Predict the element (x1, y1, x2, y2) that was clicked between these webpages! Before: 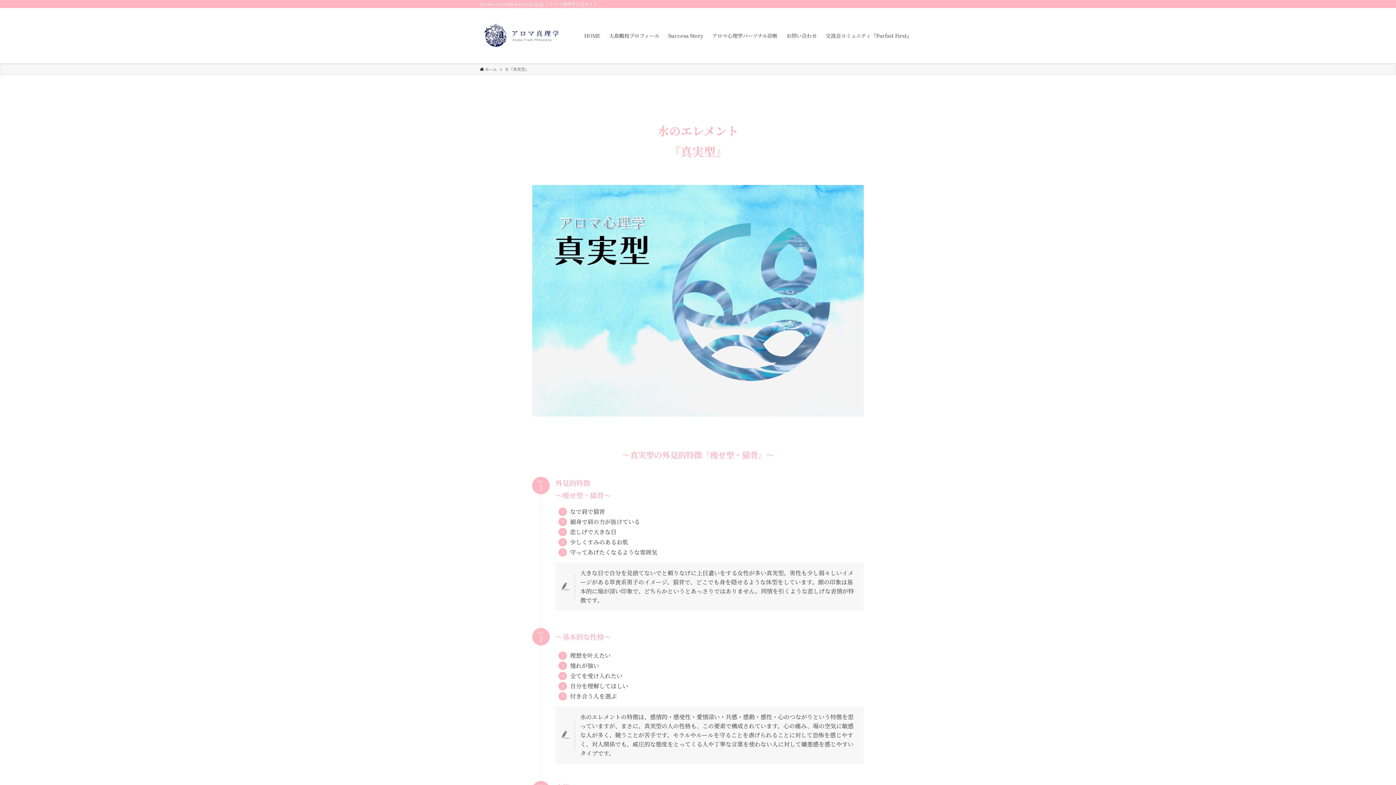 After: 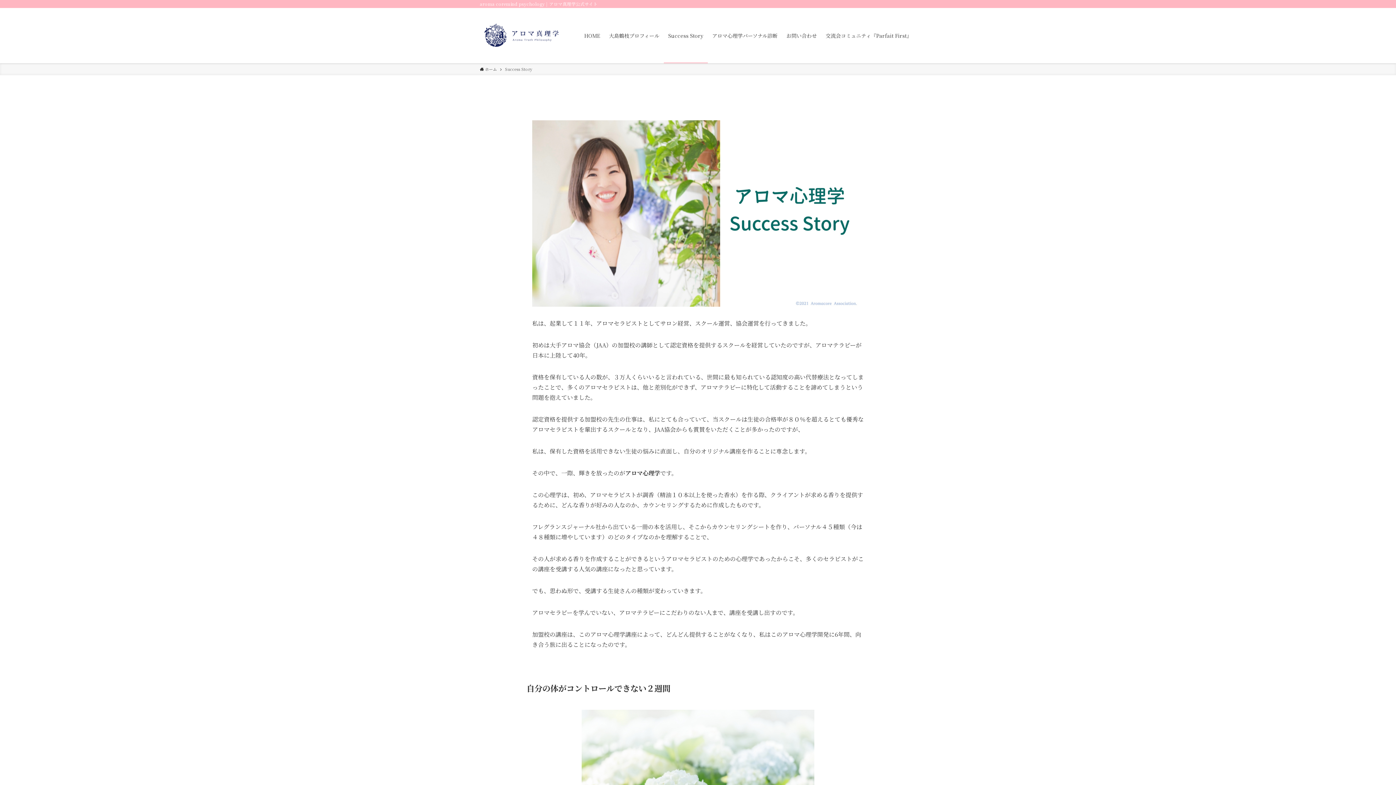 Action: label: Success Story bbox: (664, 8, 708, 63)